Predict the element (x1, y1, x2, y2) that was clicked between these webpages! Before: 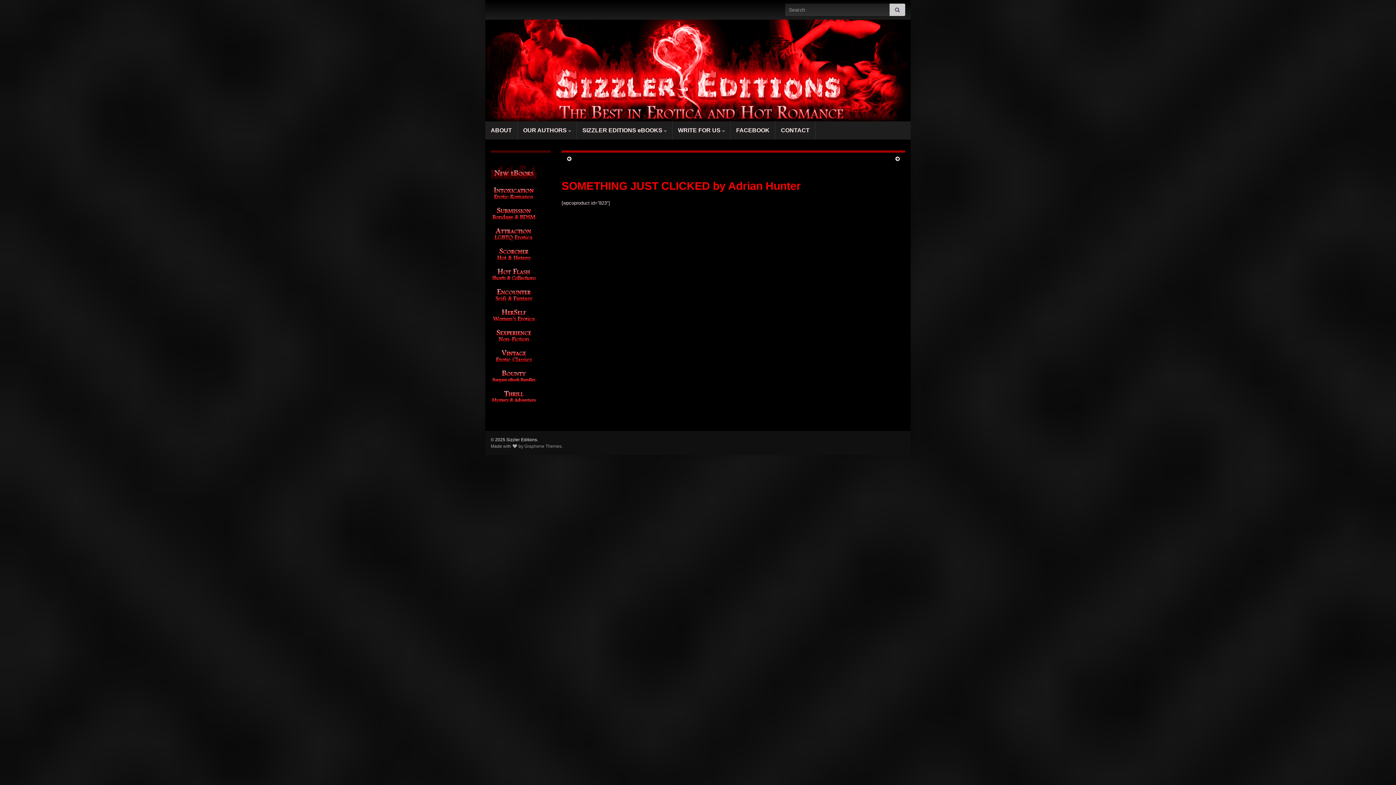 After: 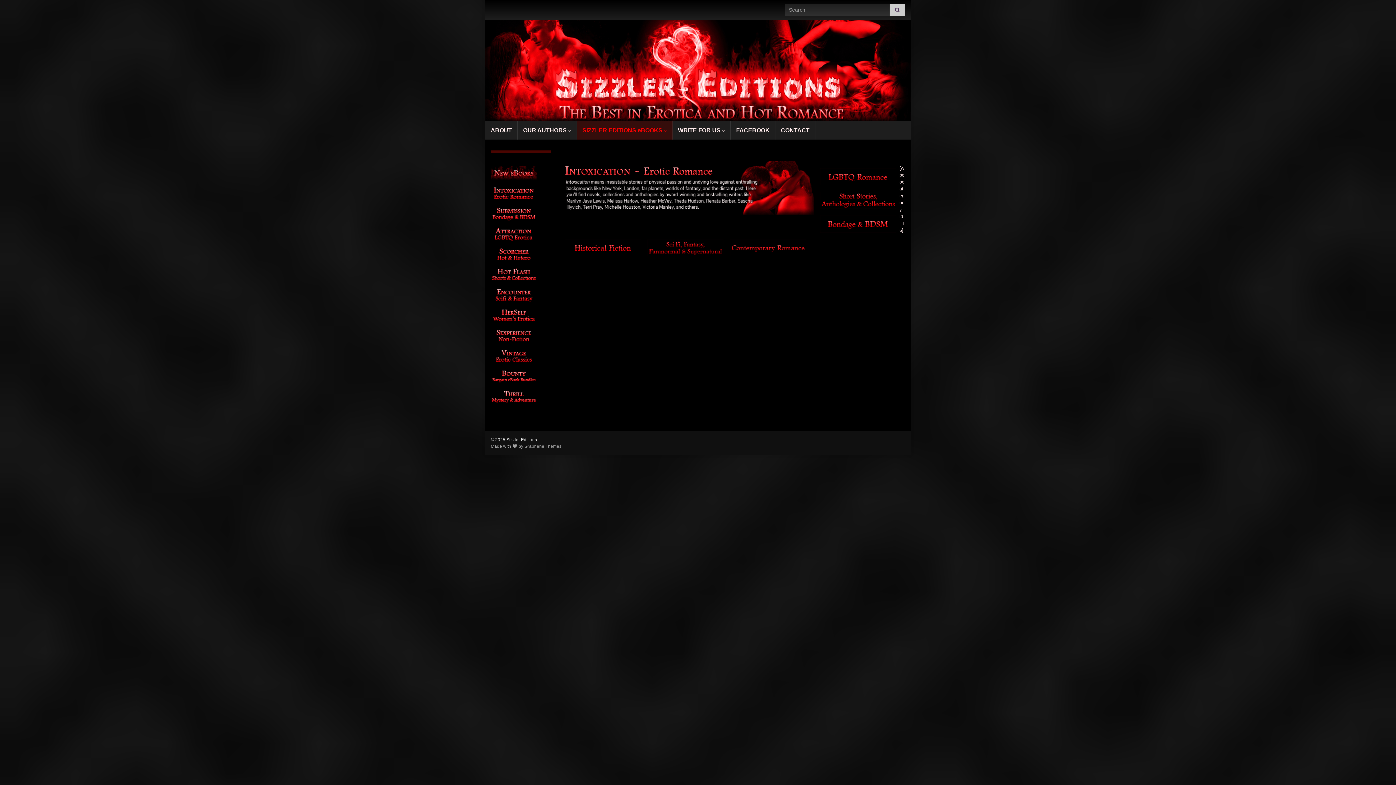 Action: bbox: (490, 190, 537, 195)